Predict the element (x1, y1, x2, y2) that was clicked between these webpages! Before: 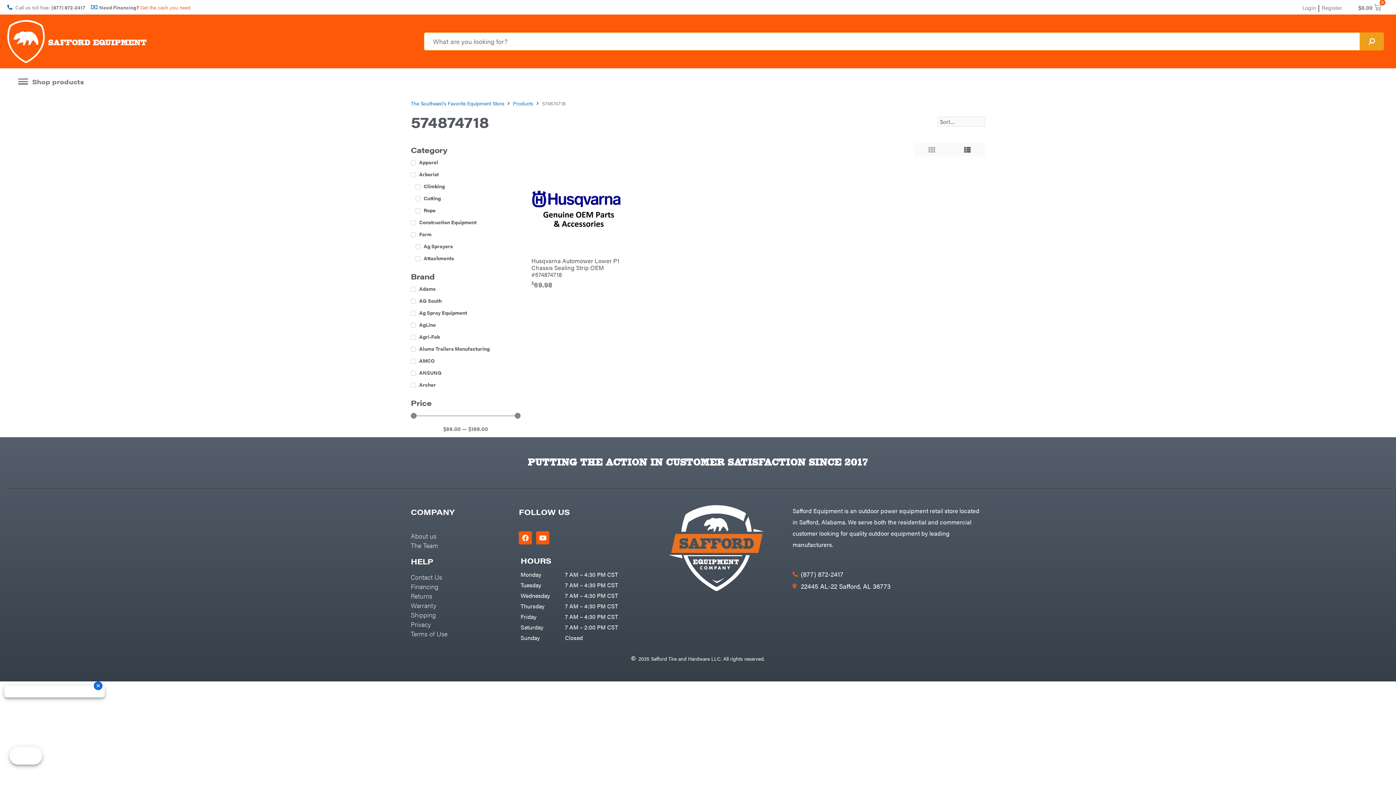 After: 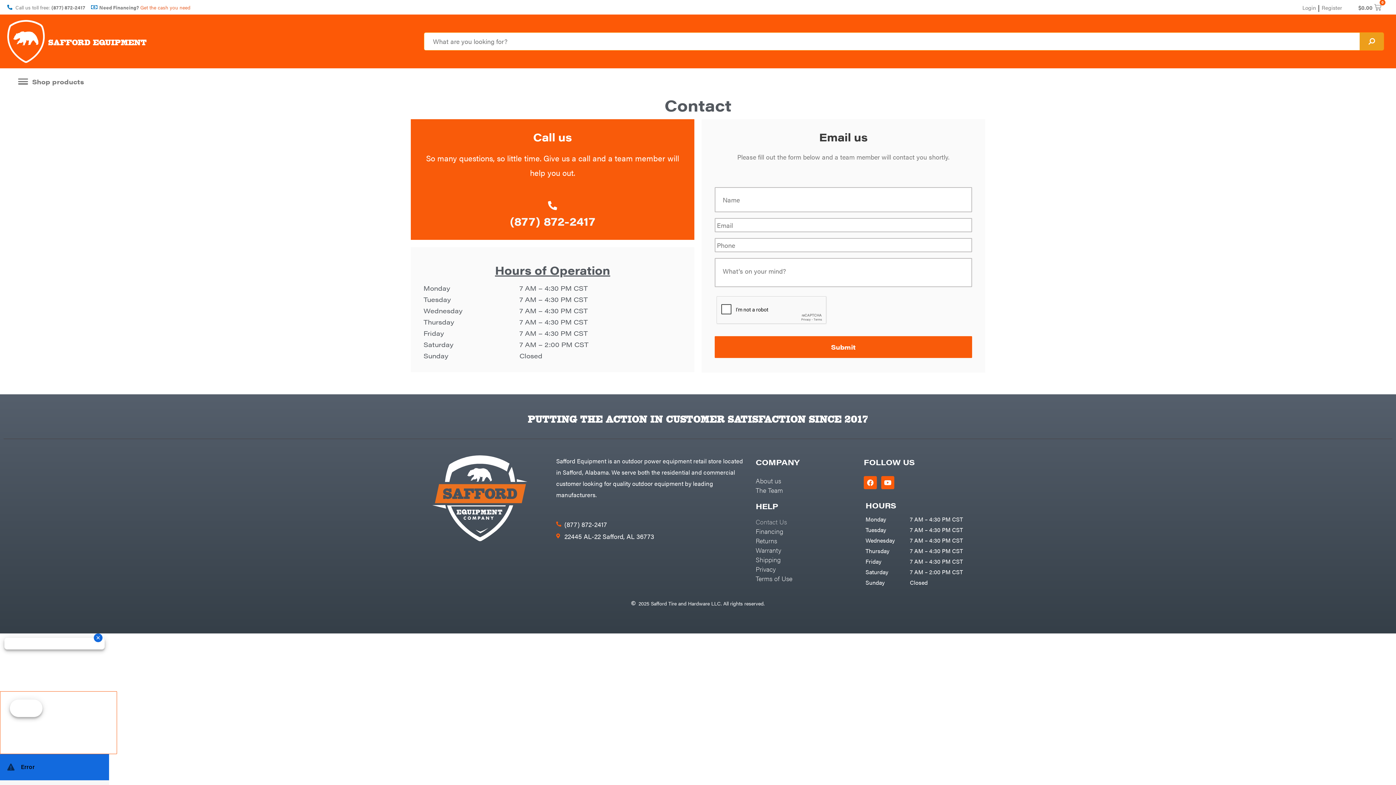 Action: label: Contact Us bbox: (410, 572, 511, 582)